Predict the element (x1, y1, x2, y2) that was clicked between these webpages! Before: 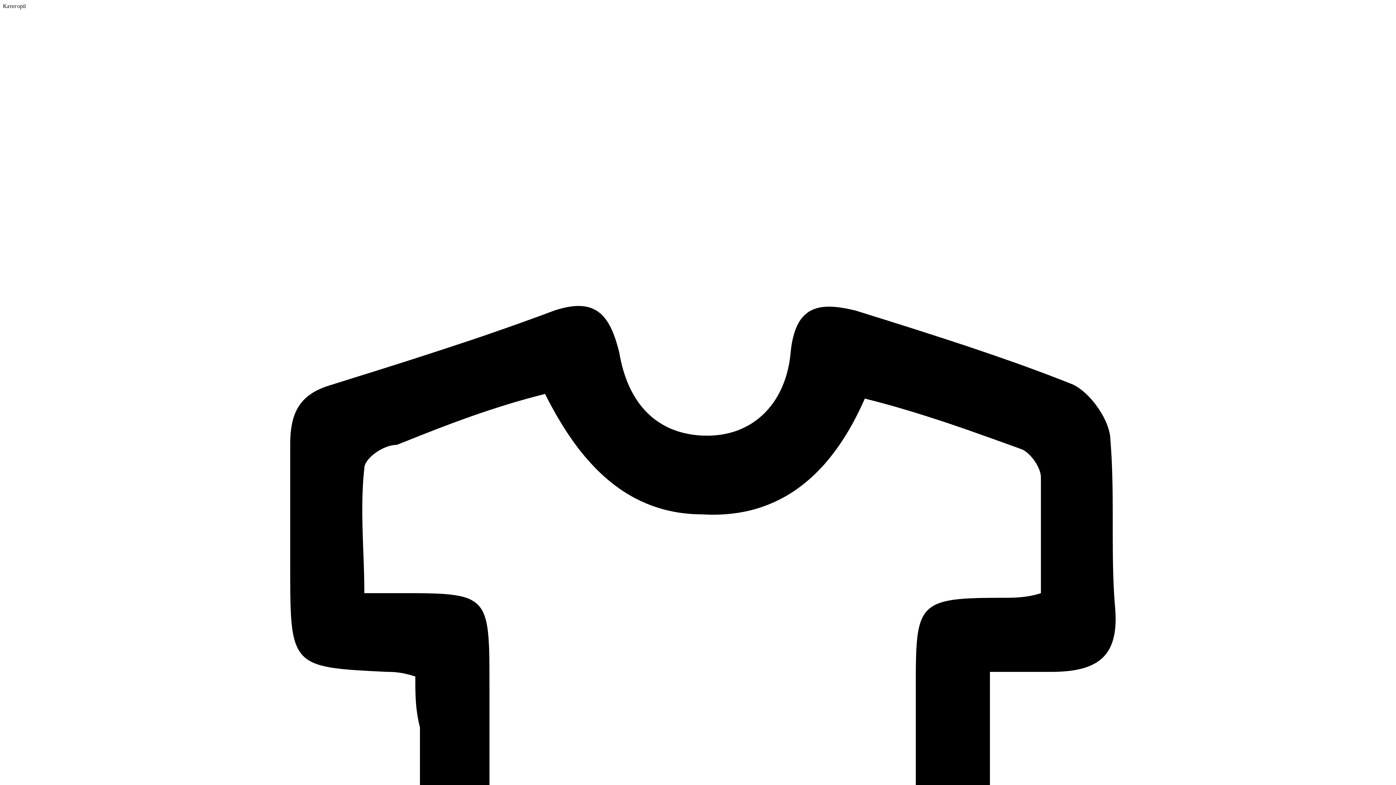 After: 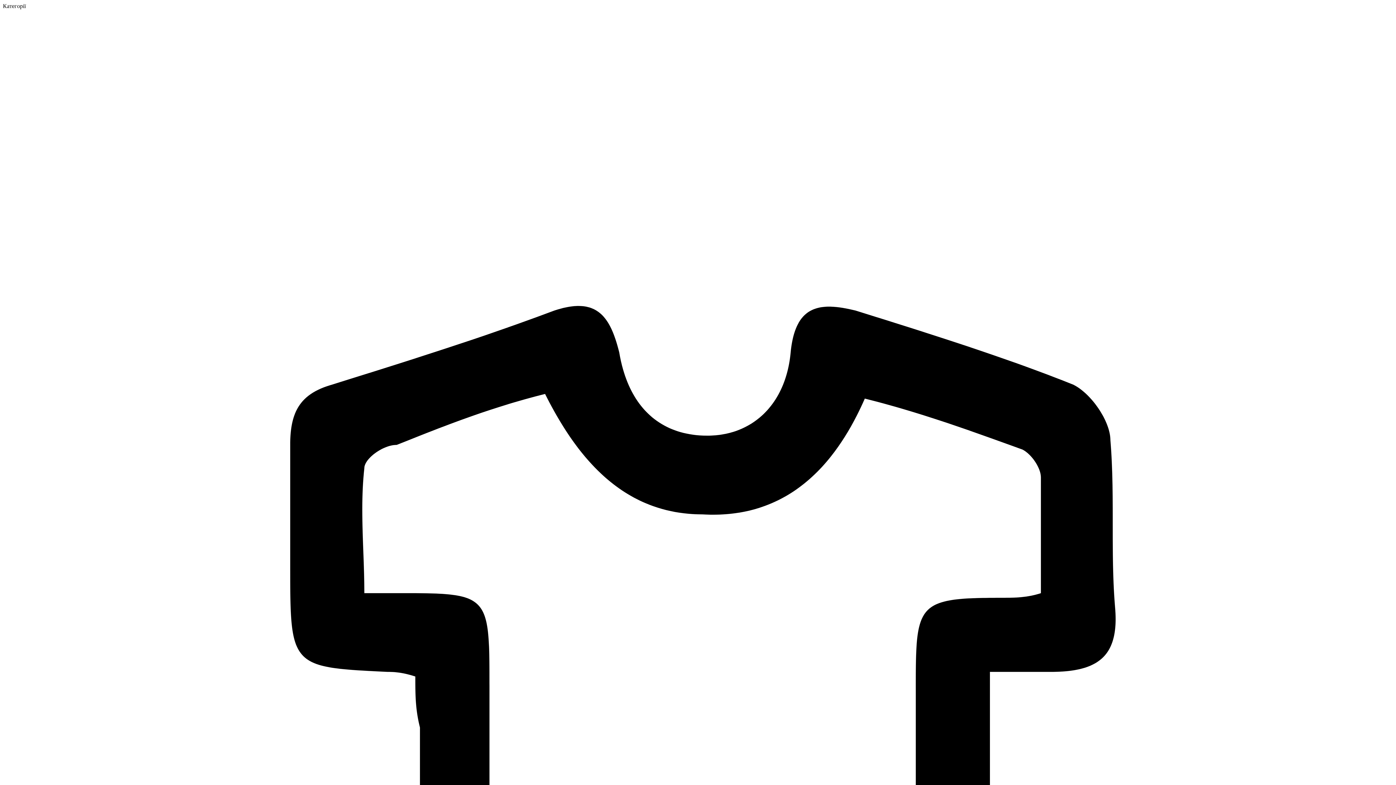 Action: label: Футболки Oversize жіночі bbox: (2, 9, 1393, 1408)